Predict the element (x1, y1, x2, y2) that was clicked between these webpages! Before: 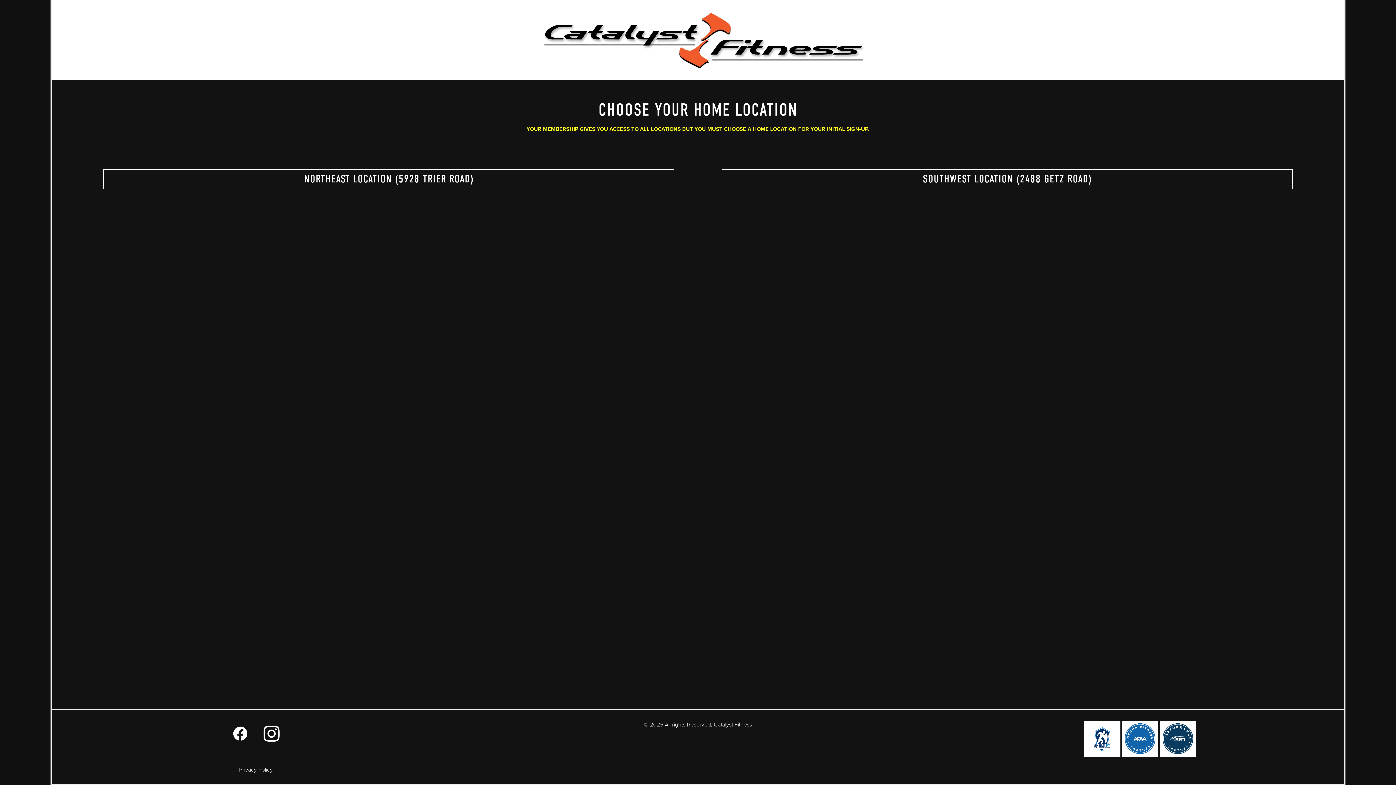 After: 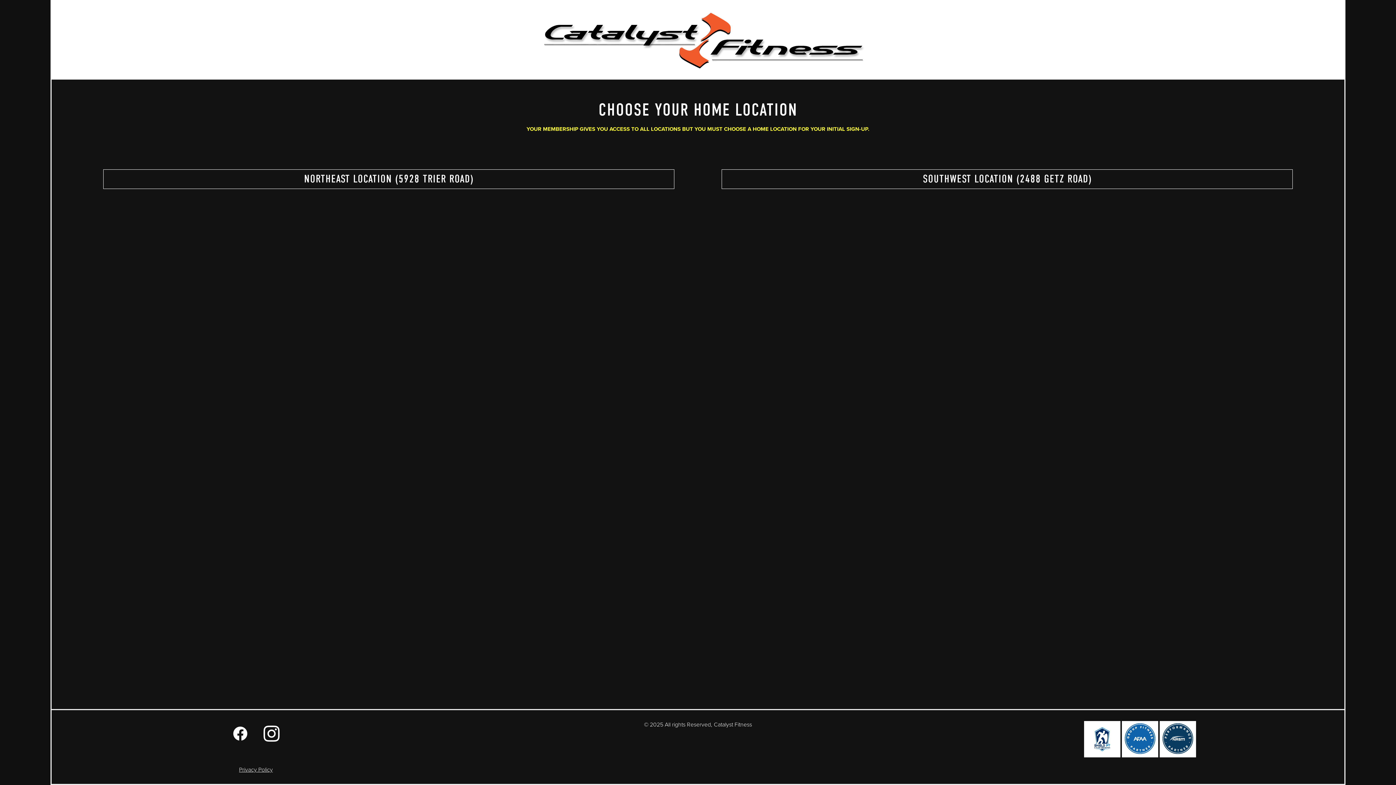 Action: bbox: (259, 721, 283, 745) label: instagram